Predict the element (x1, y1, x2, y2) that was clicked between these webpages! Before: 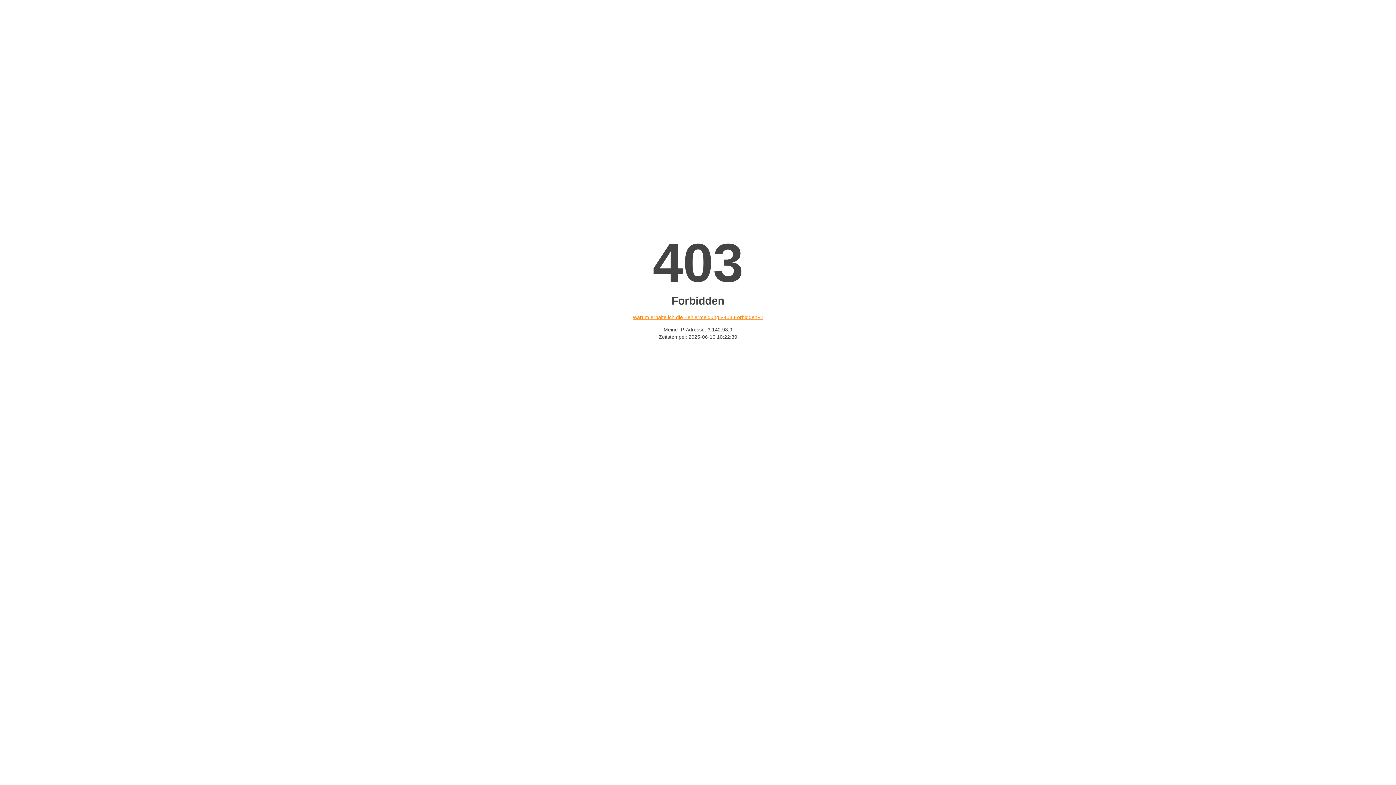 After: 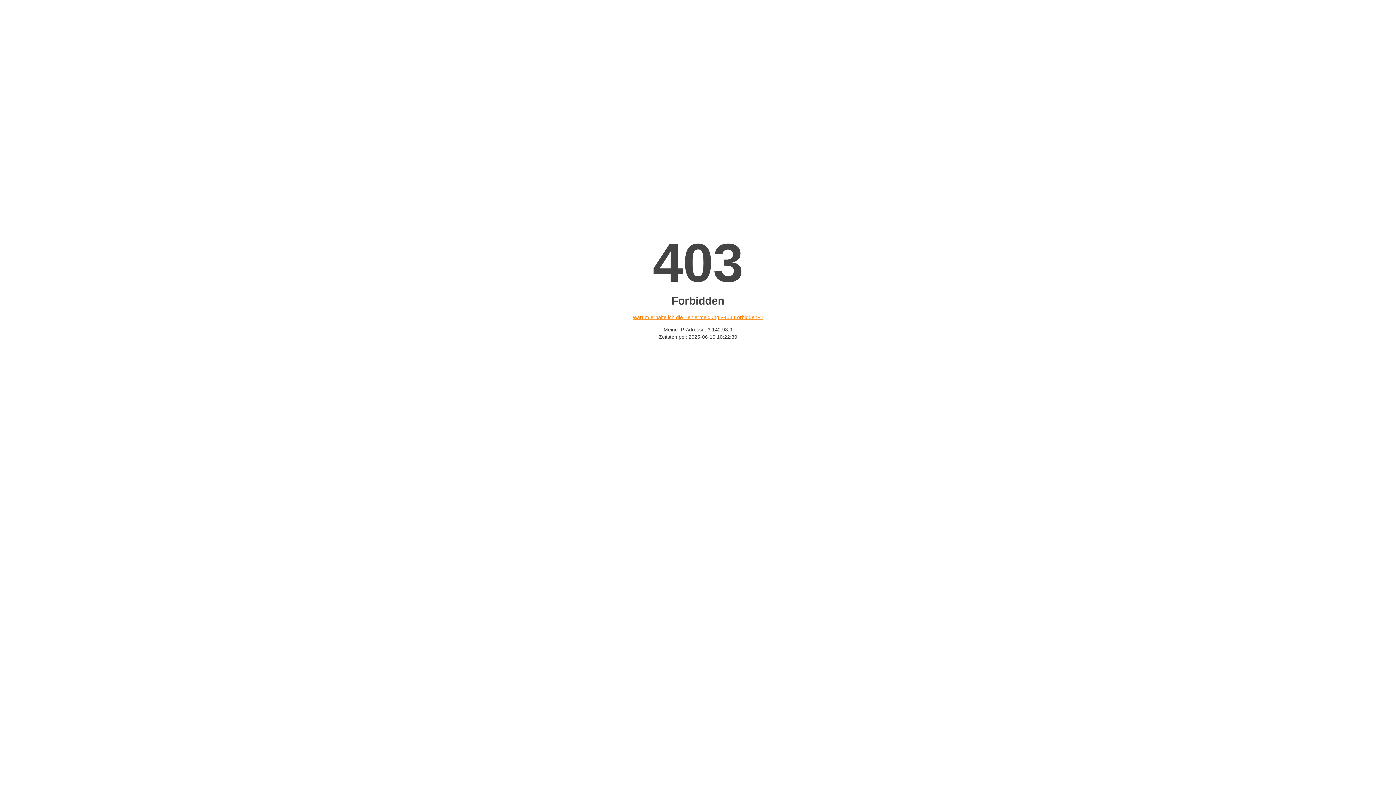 Action: bbox: (632, 314, 763, 320) label: Warum erhalte ich die Fehlermeldung «403 Forbidden»?